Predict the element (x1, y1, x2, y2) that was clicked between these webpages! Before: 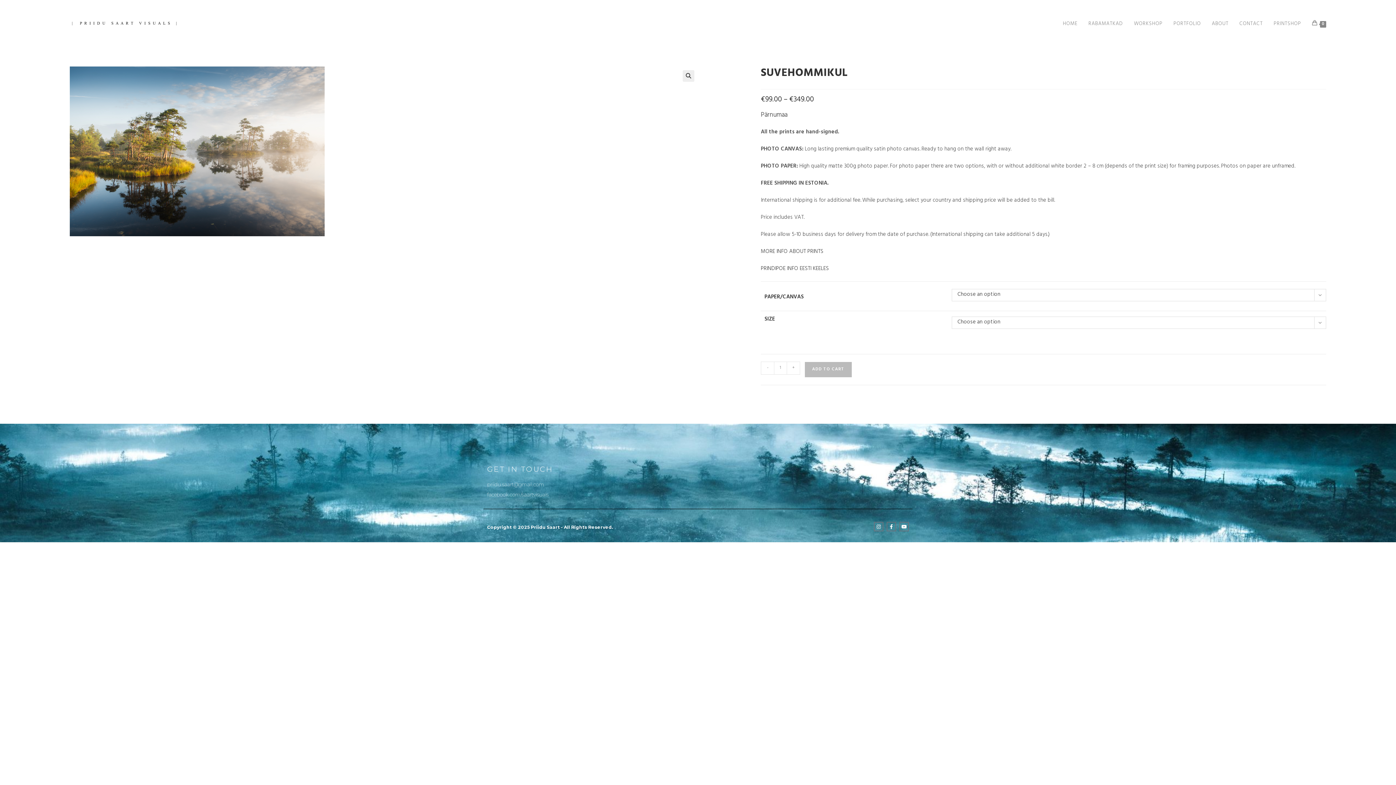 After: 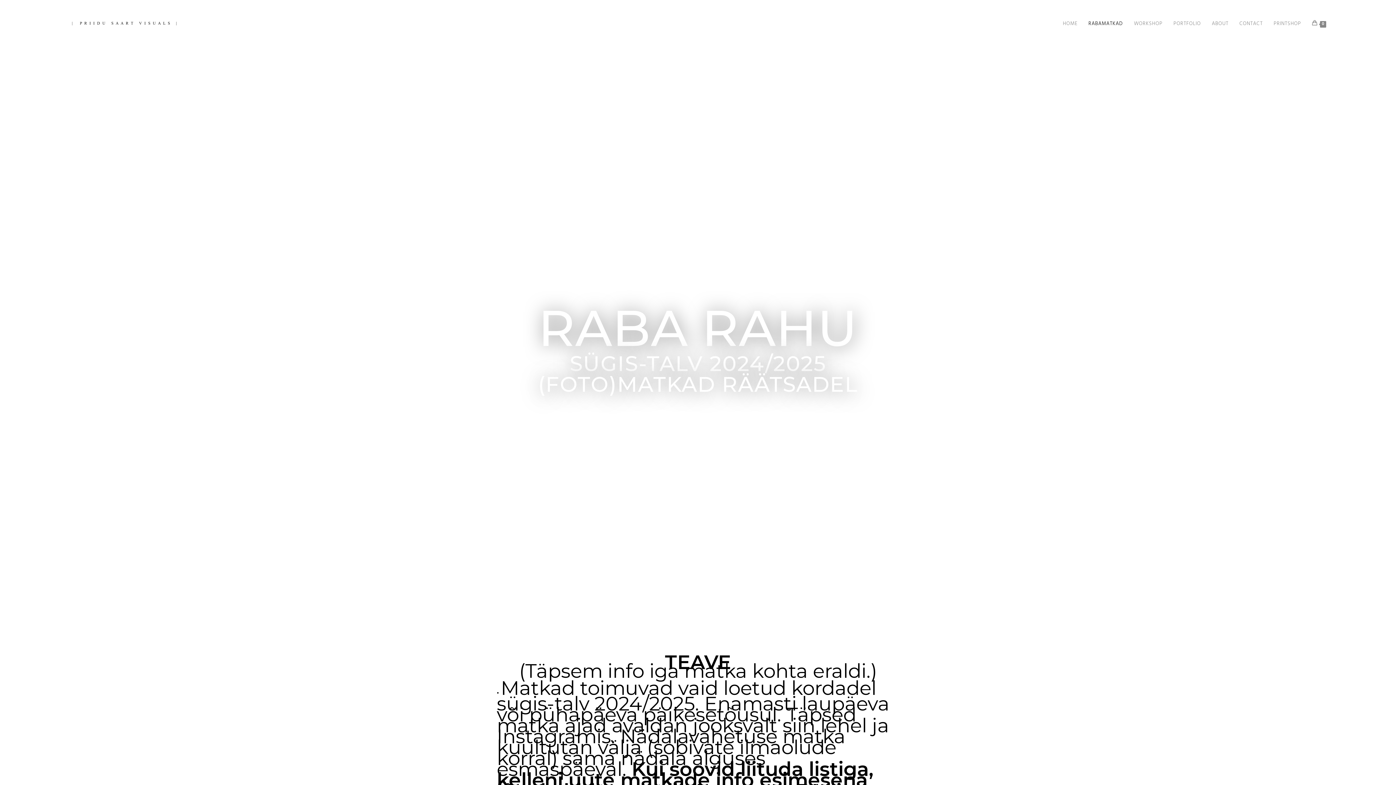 Action: label: RABAMATKAD bbox: (1083, 0, 1128, 48)